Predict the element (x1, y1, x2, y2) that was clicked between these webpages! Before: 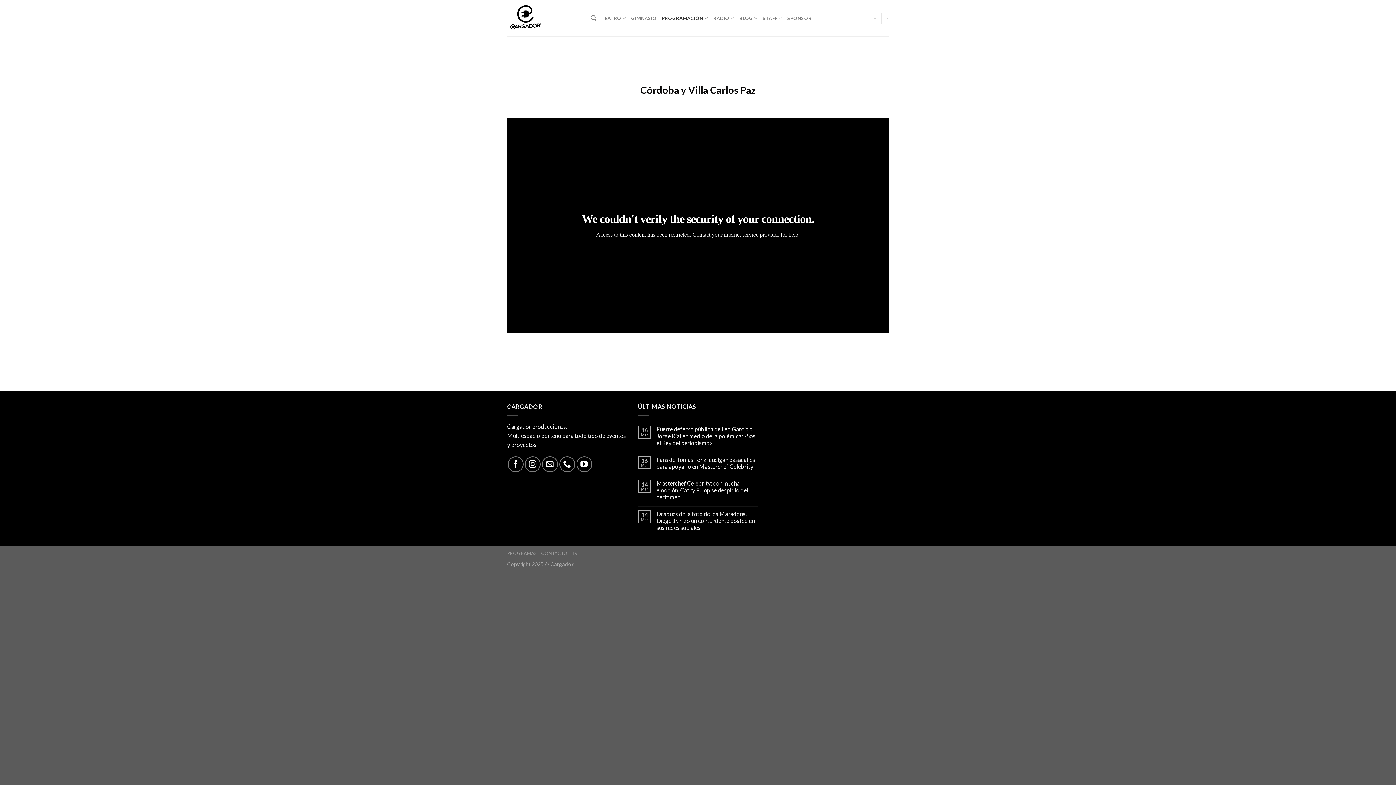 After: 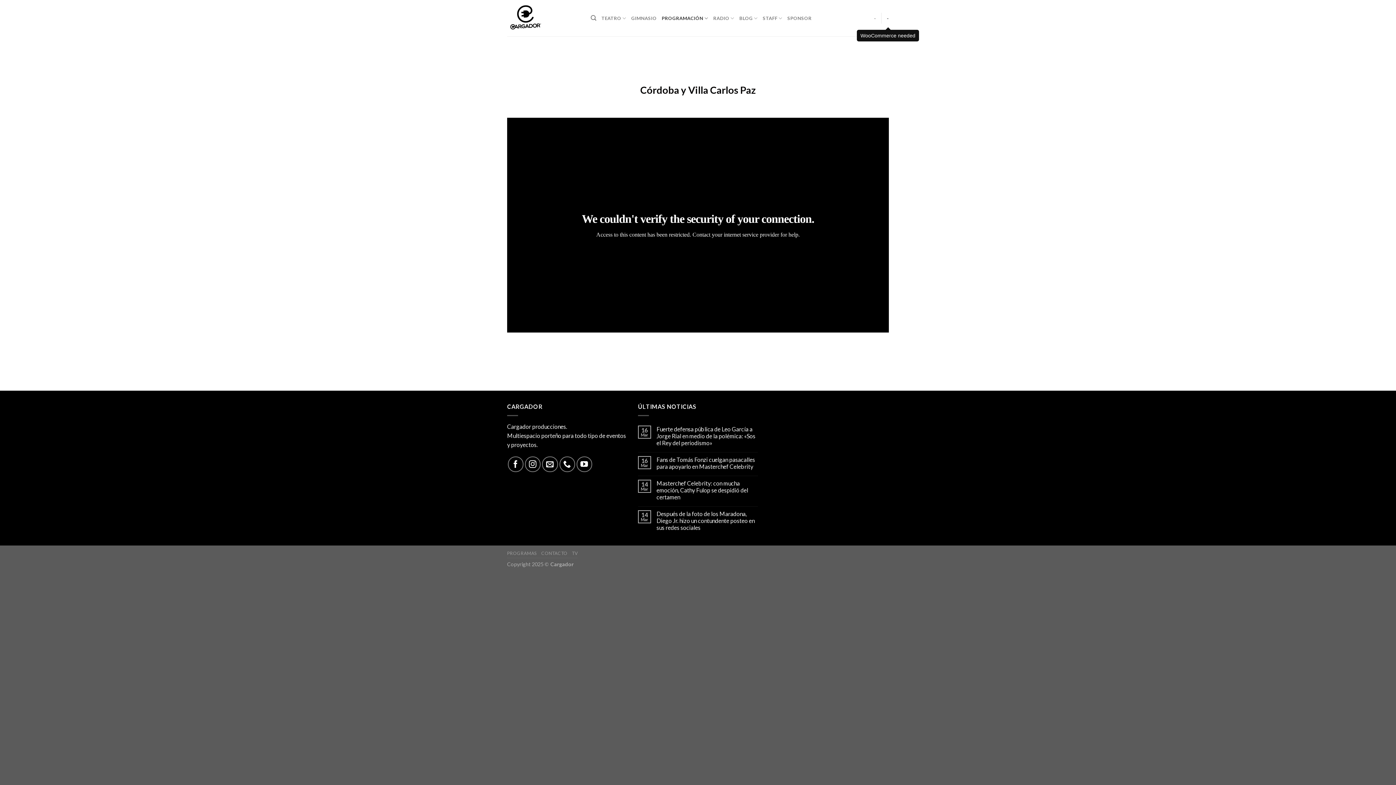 Action: label: - bbox: (887, 10, 889, 25)